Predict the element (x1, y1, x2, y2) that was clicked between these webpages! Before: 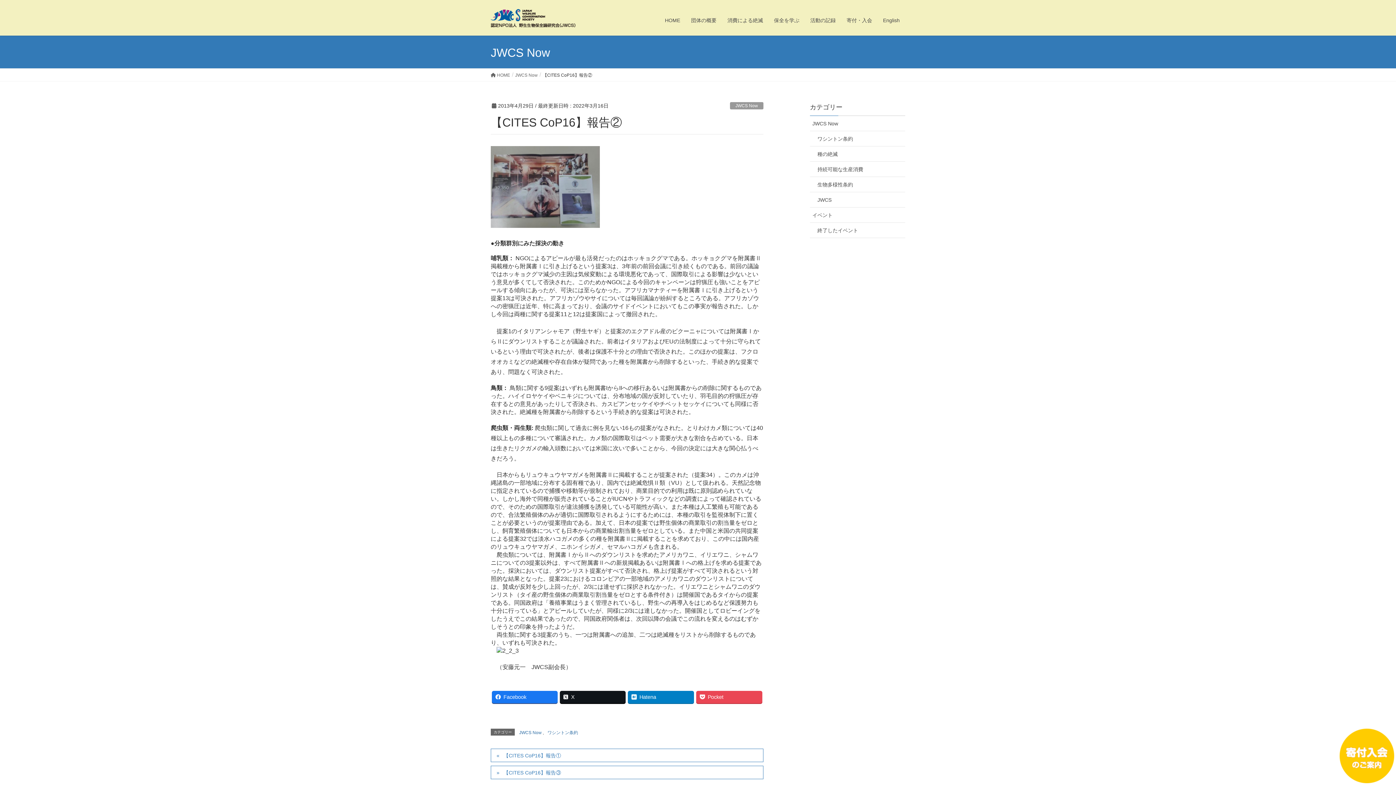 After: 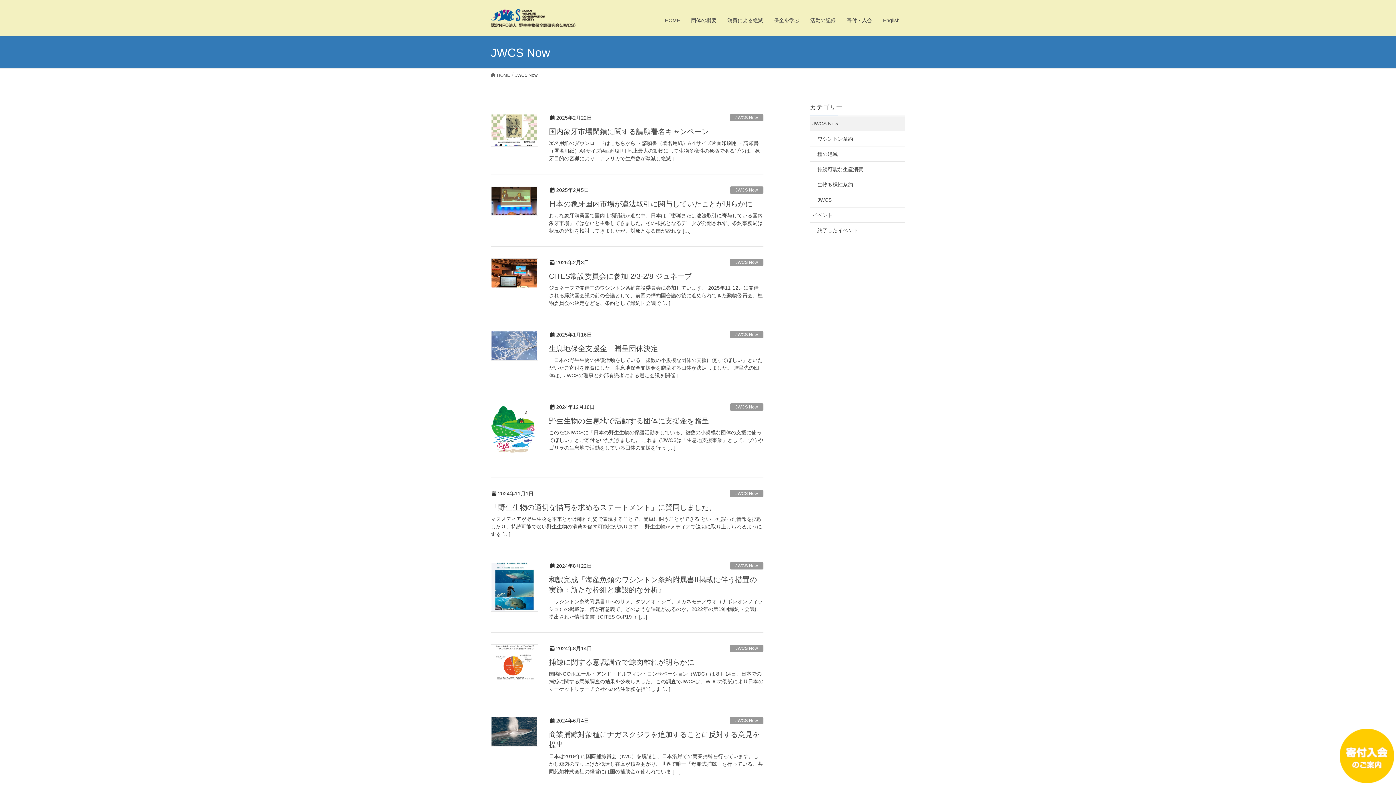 Action: bbox: (810, 116, 905, 131) label: JWCS Now